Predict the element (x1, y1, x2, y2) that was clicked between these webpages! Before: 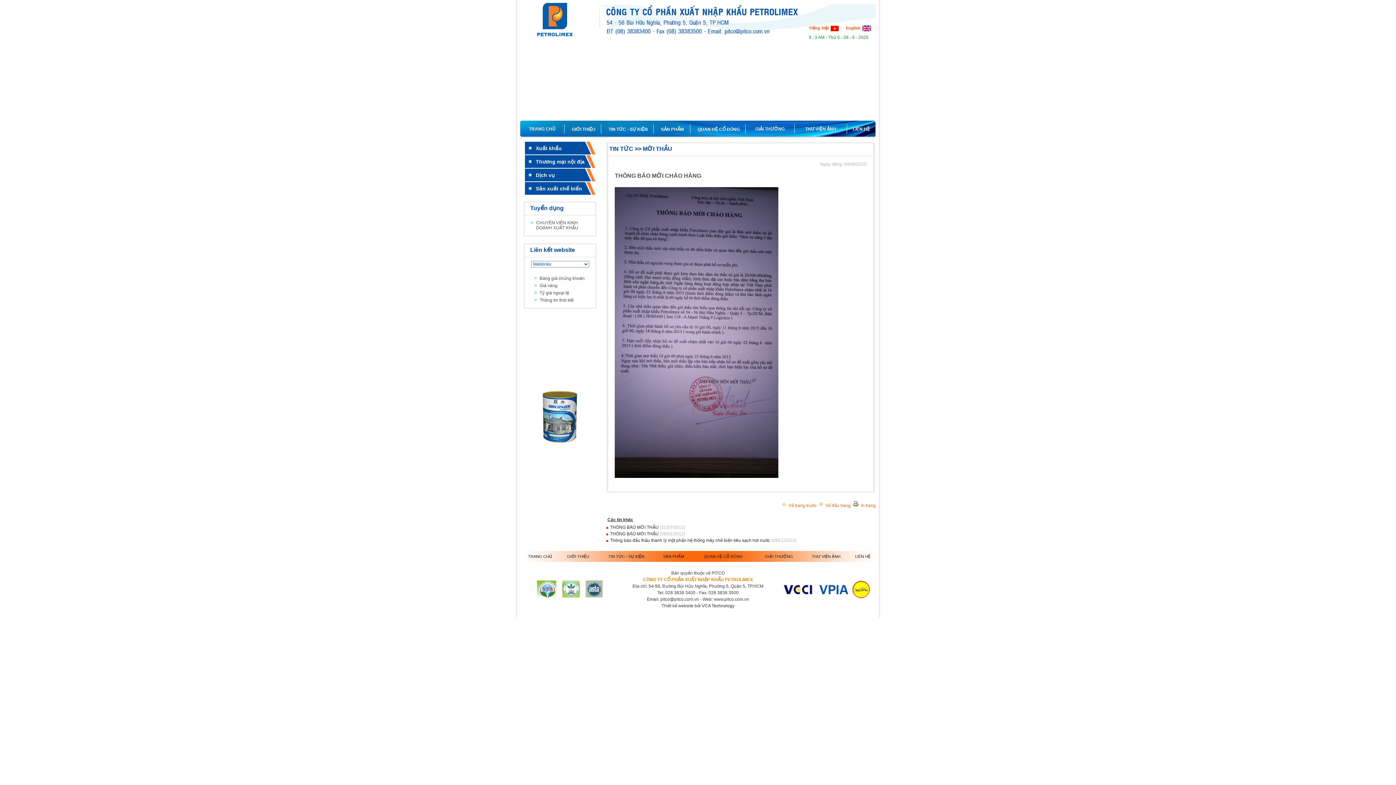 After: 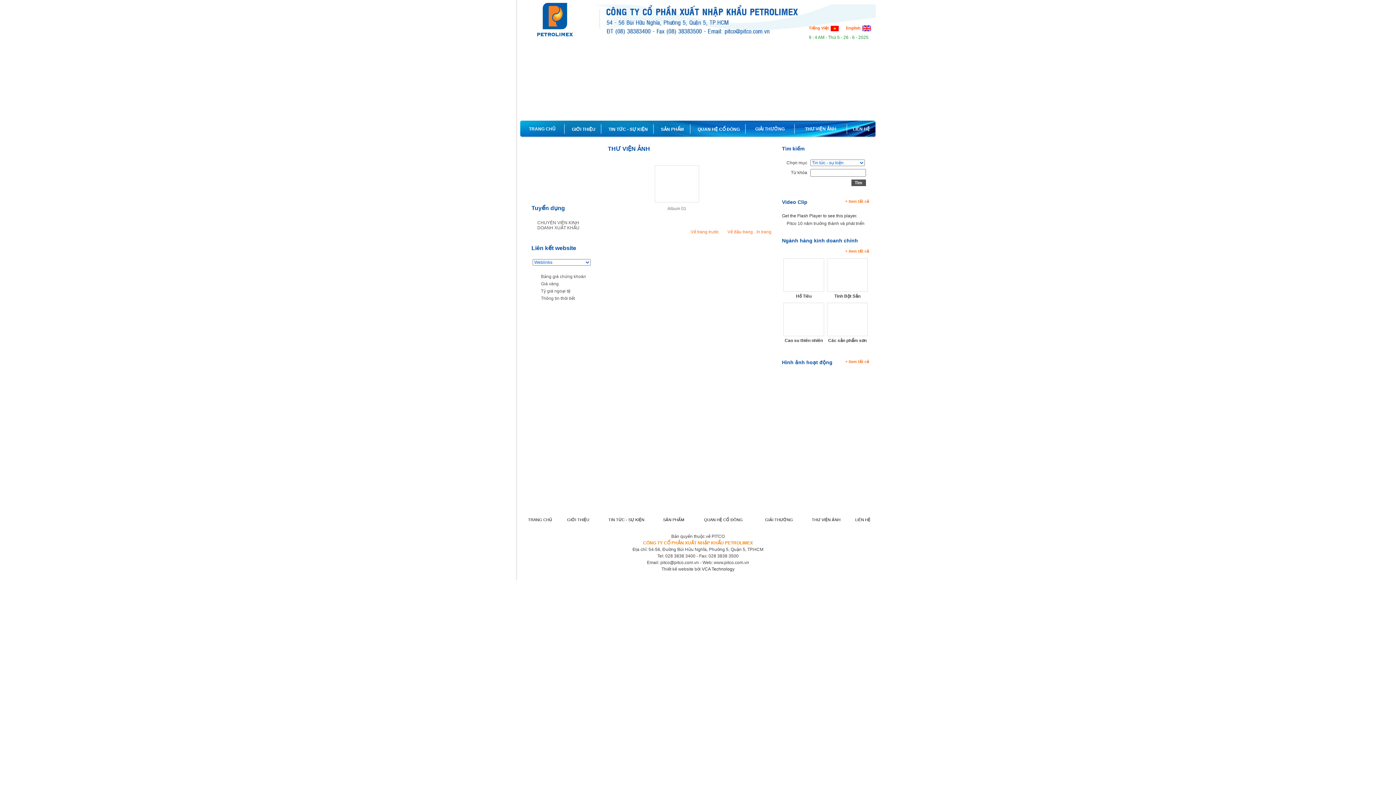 Action: label: THƯ VIỆN ẢNH bbox: (805, 126, 836, 131)